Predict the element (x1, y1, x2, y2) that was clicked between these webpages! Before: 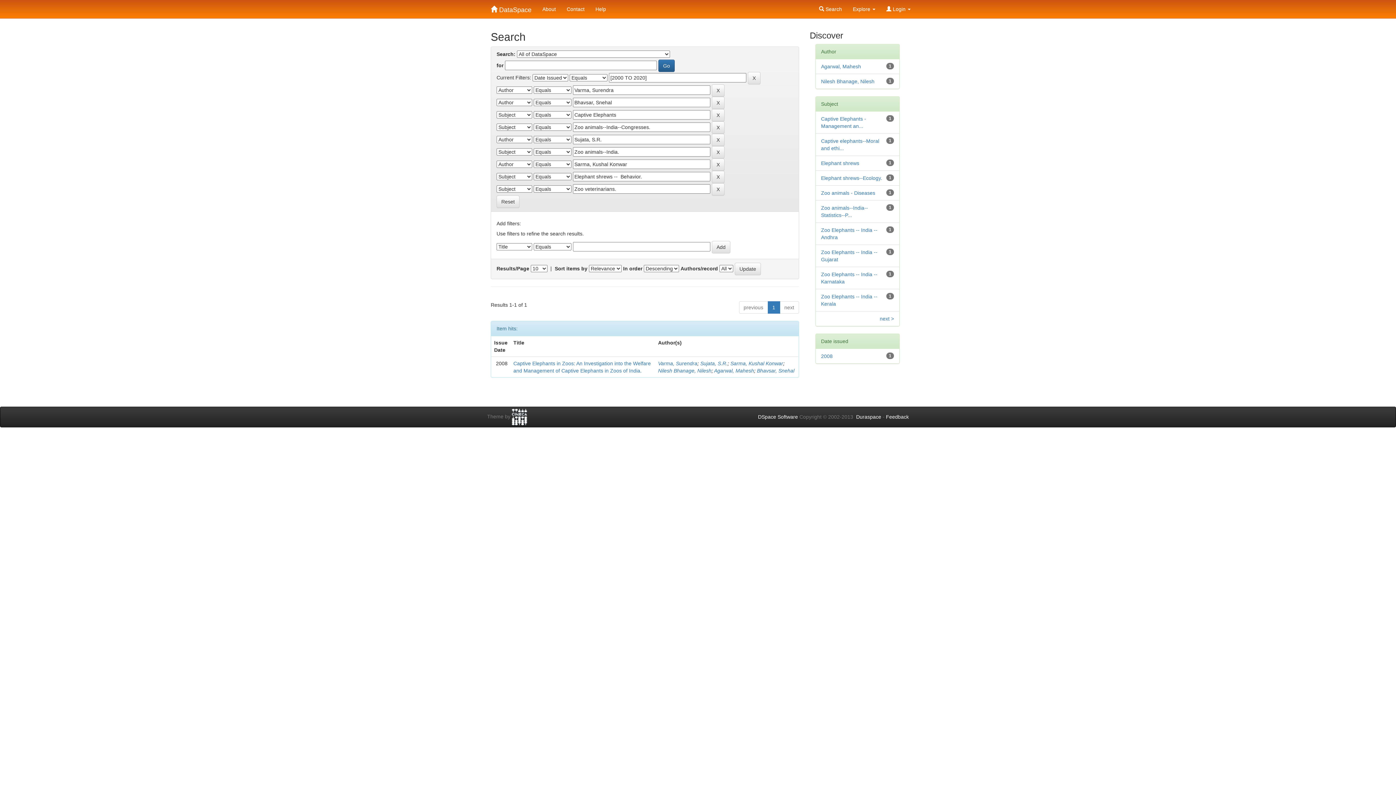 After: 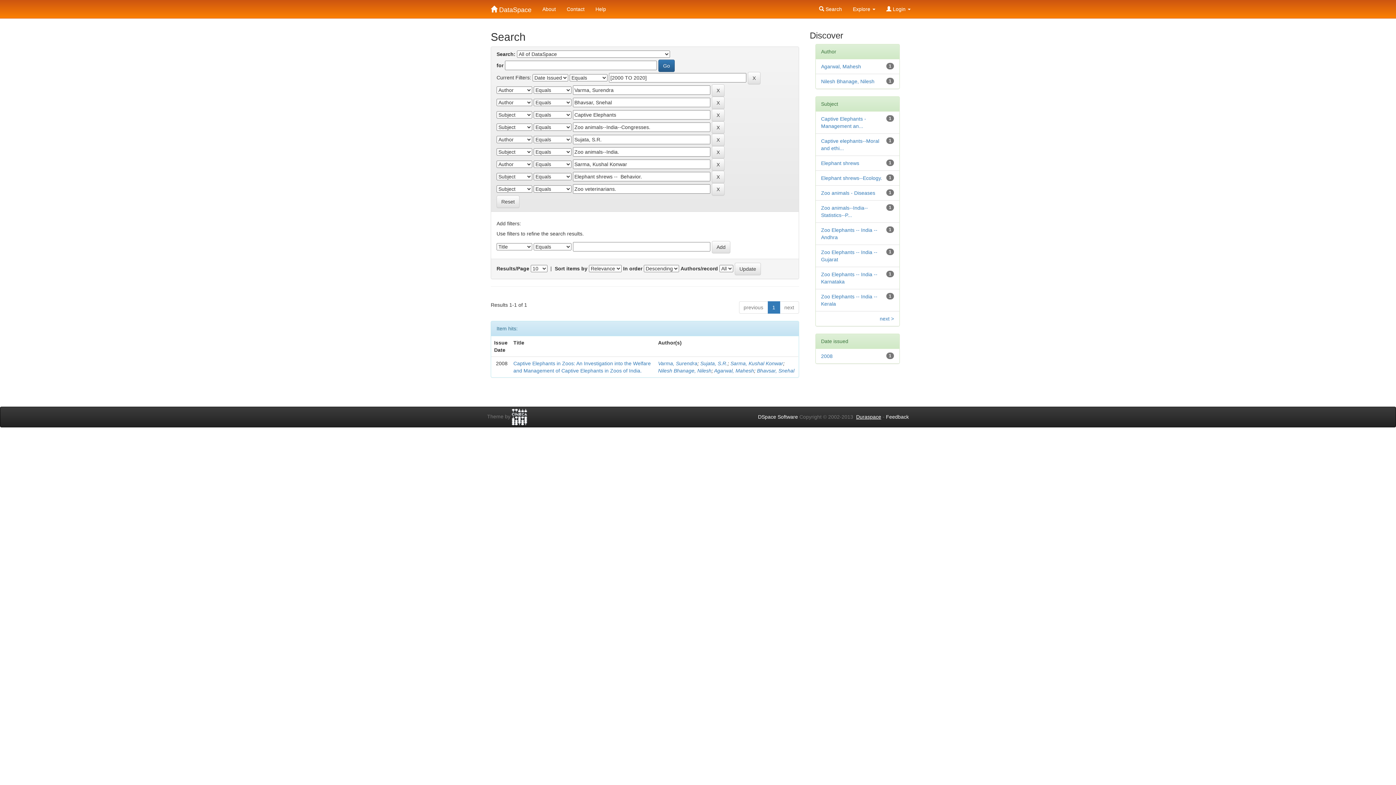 Action: label: Duraspace bbox: (856, 414, 881, 420)